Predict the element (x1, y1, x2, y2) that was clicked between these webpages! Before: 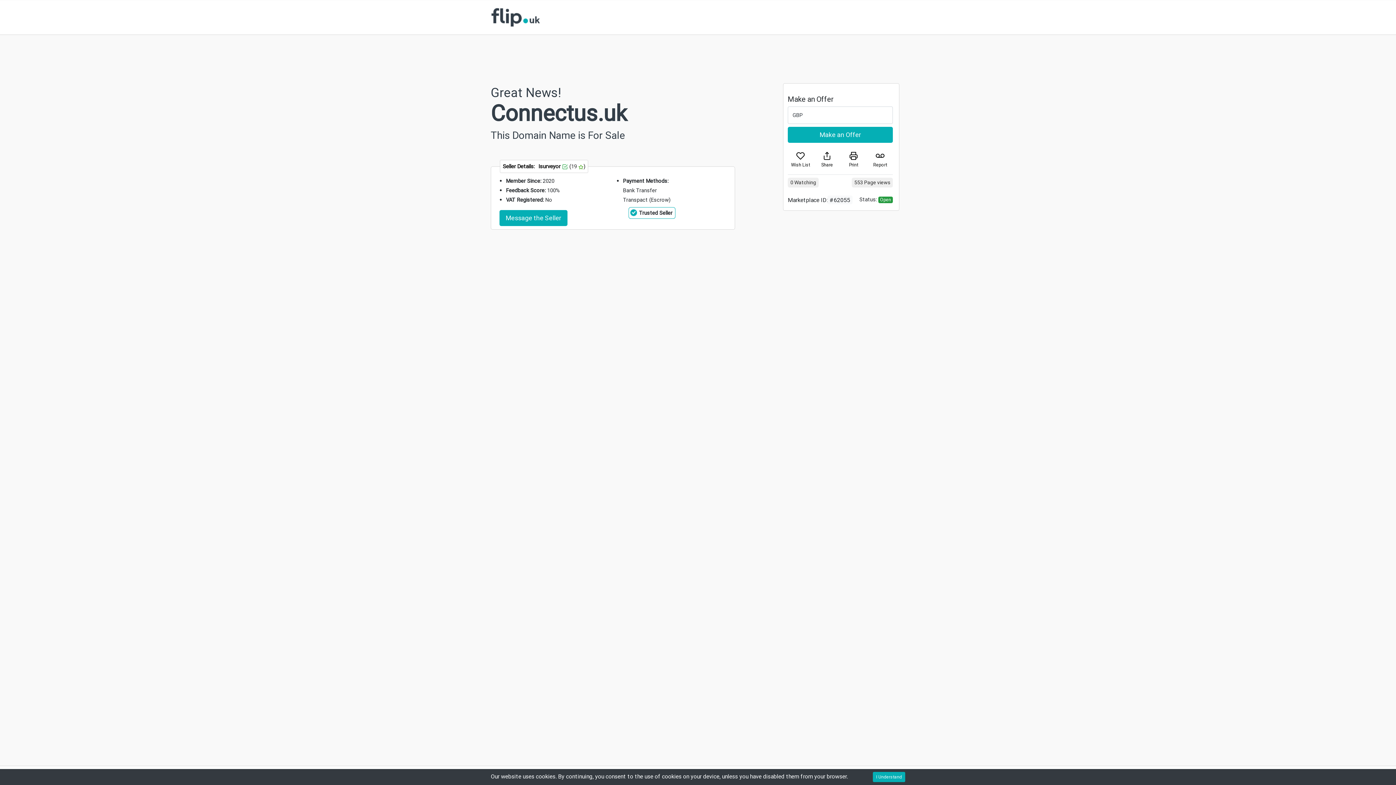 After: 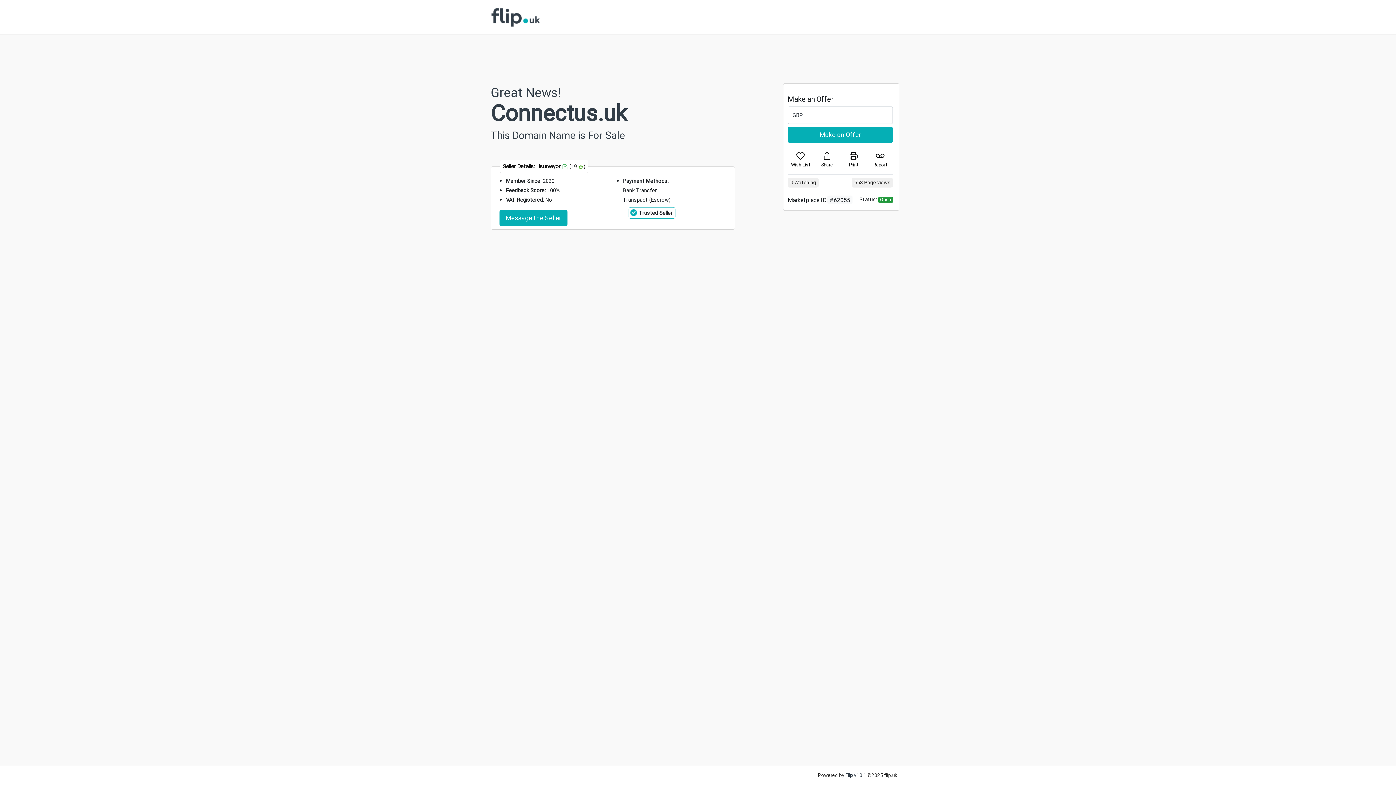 Action: label: I Understand bbox: (873, 772, 905, 782)